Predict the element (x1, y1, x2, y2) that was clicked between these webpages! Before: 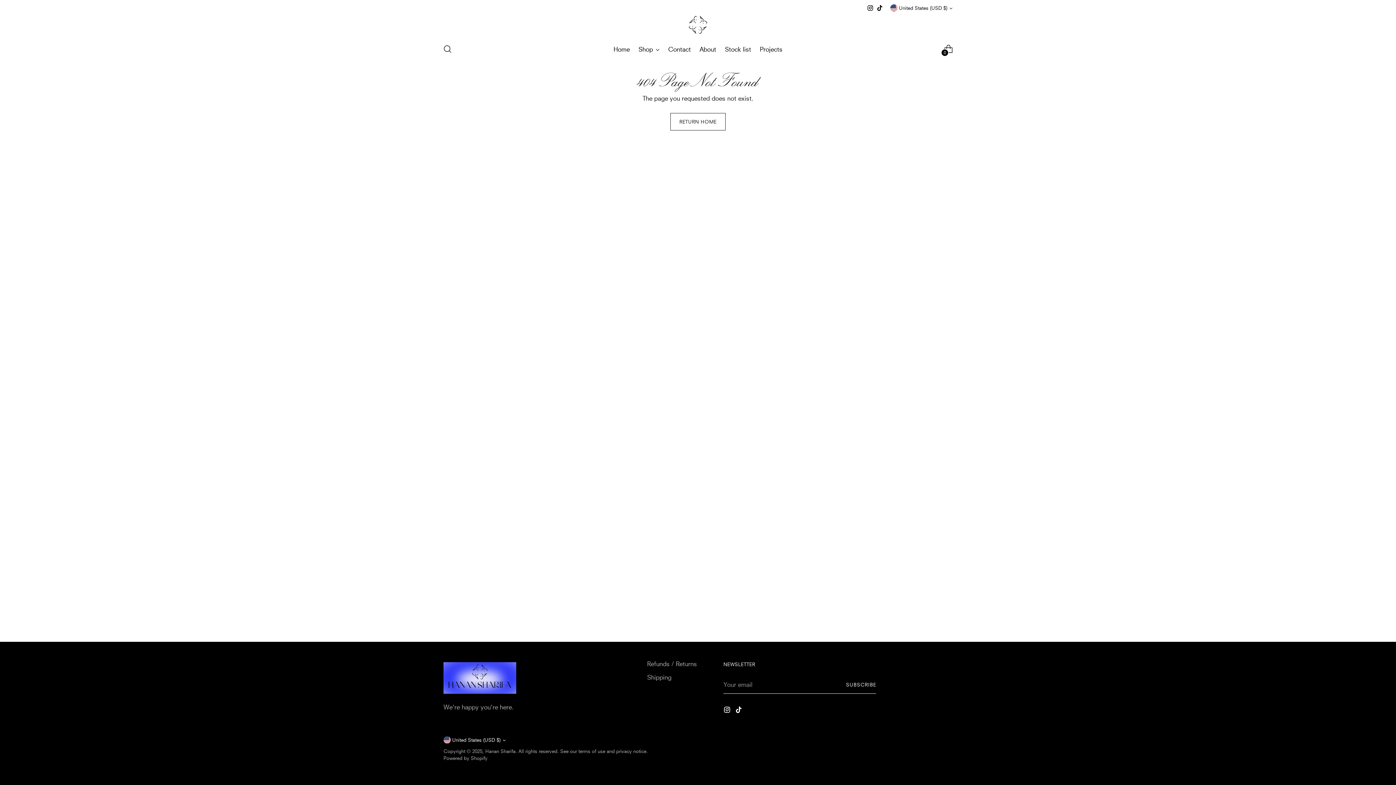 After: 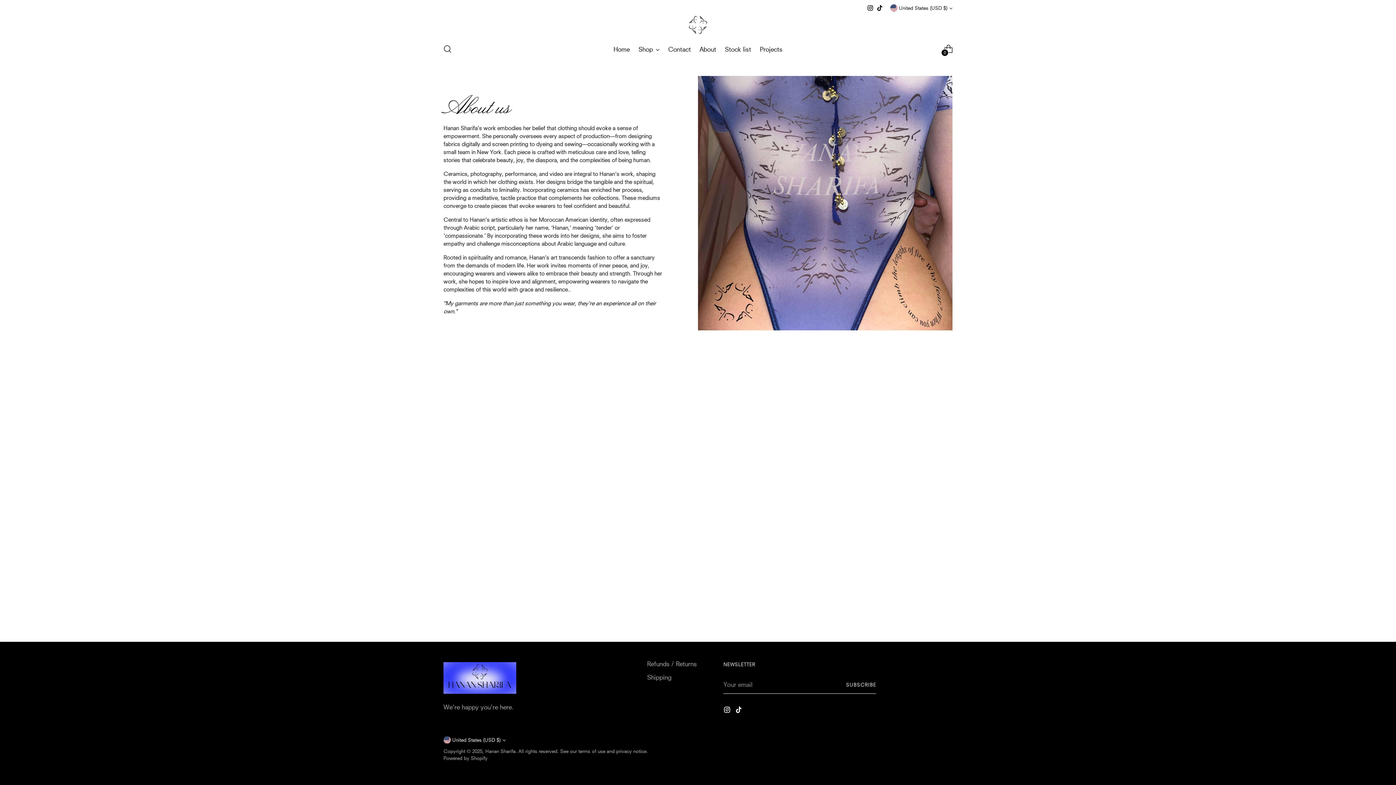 Action: bbox: (699, 41, 716, 57) label: About